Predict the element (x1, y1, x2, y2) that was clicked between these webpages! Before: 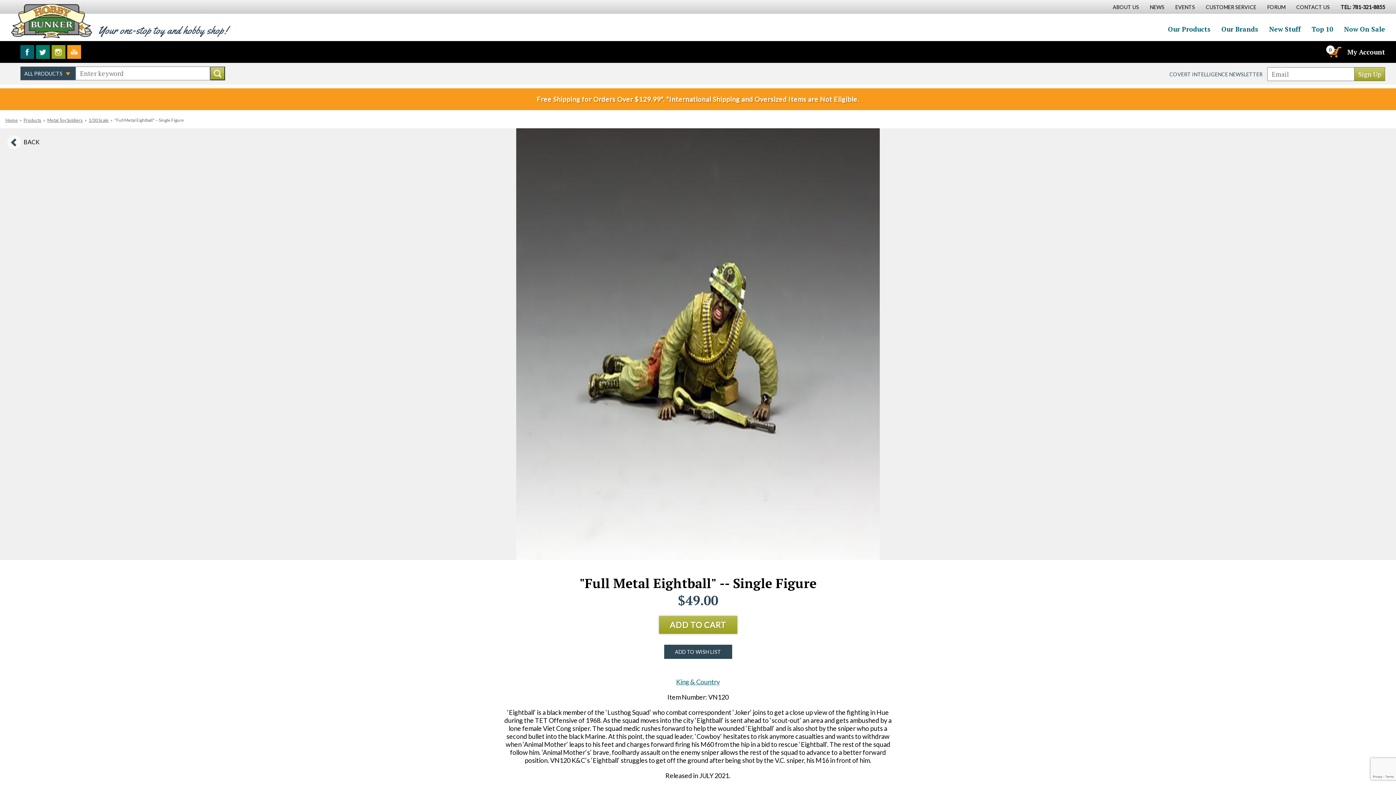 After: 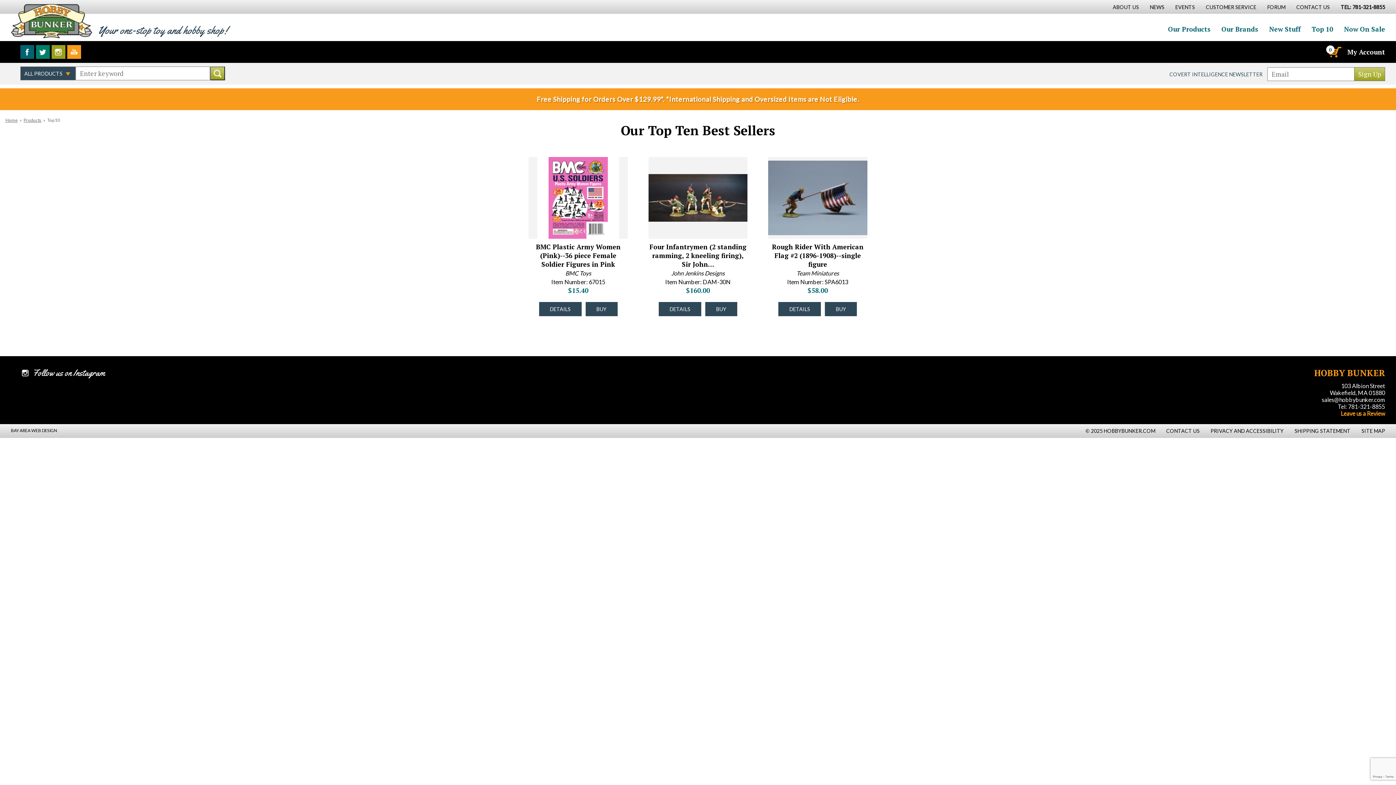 Action: bbox: (1312, 24, 1333, 37) label: Top 10